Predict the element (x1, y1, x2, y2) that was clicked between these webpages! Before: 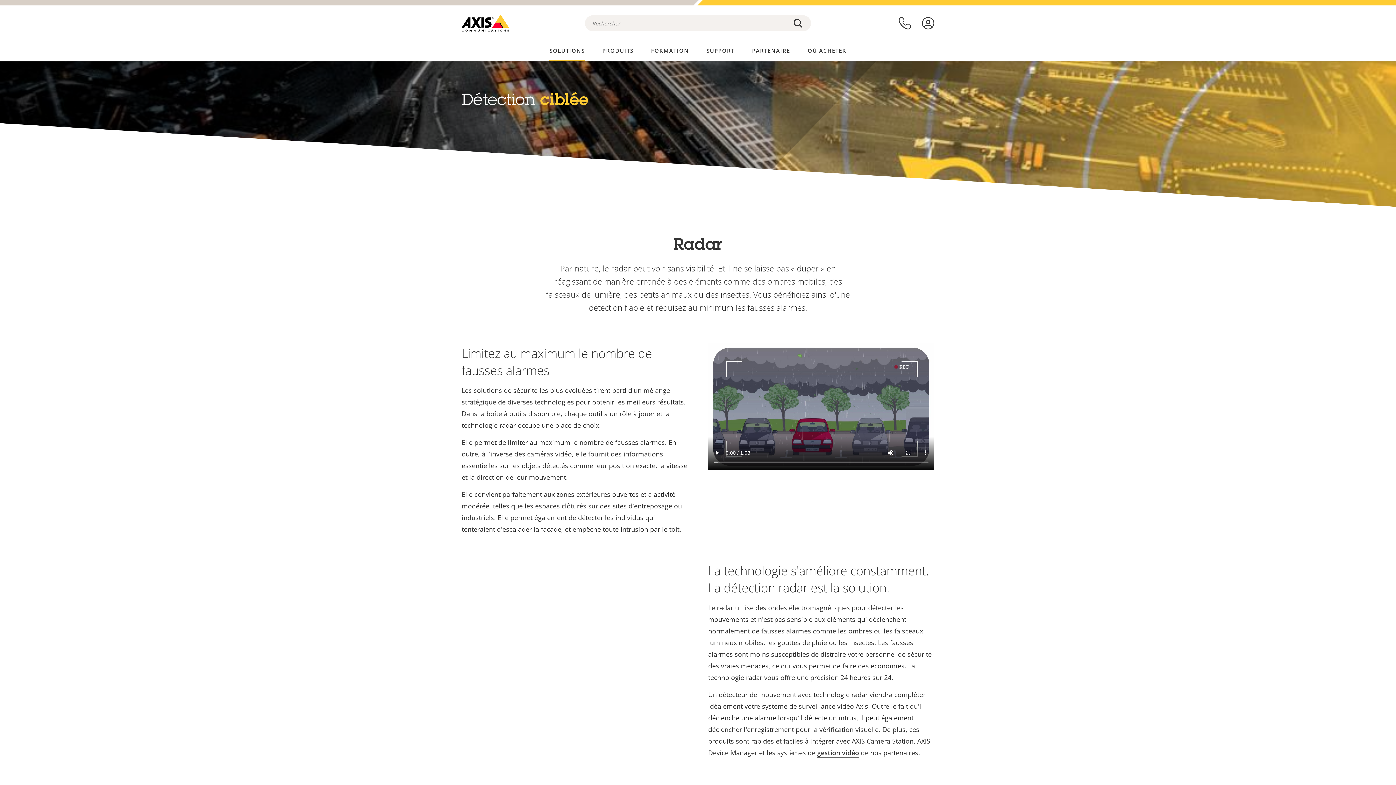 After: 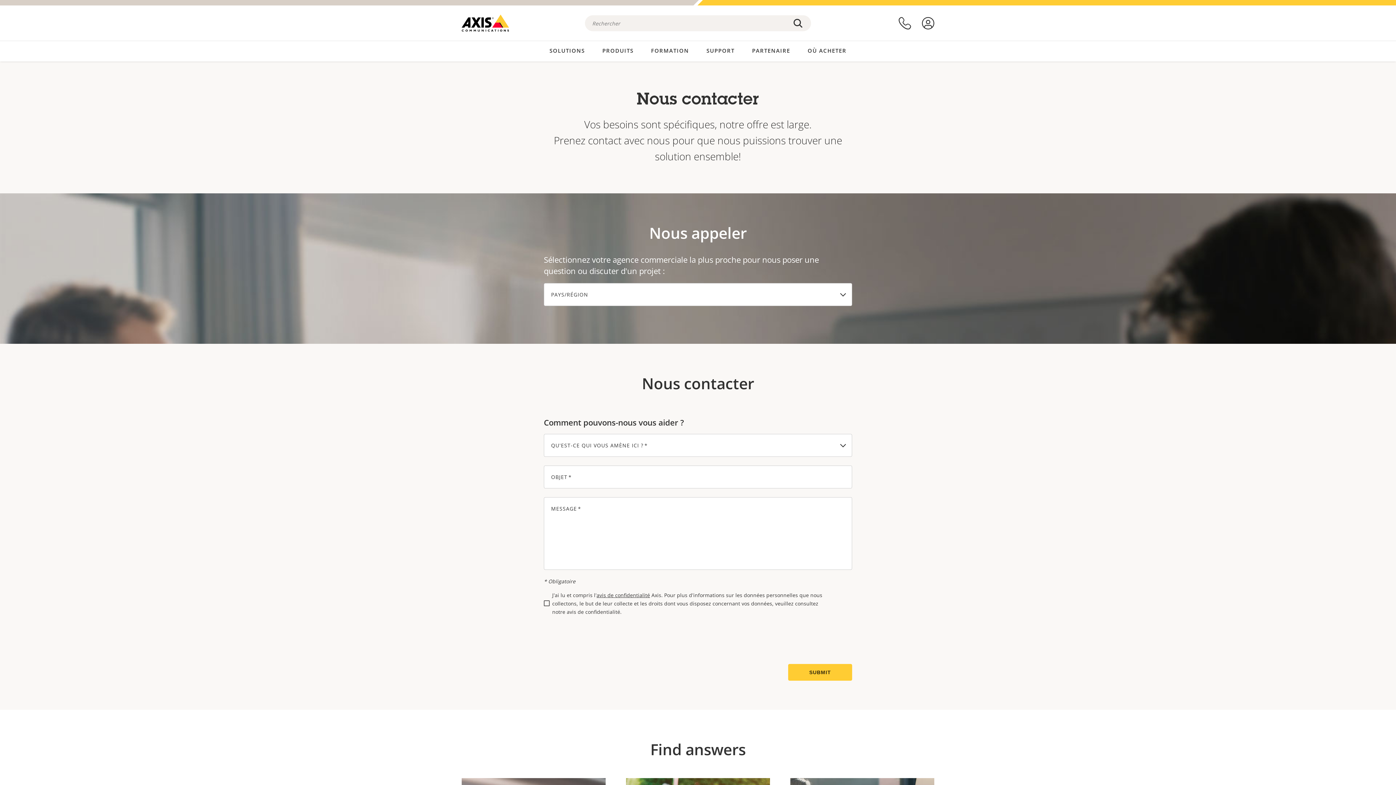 Action: label: nous contacter bbox: (898, 16, 911, 29)